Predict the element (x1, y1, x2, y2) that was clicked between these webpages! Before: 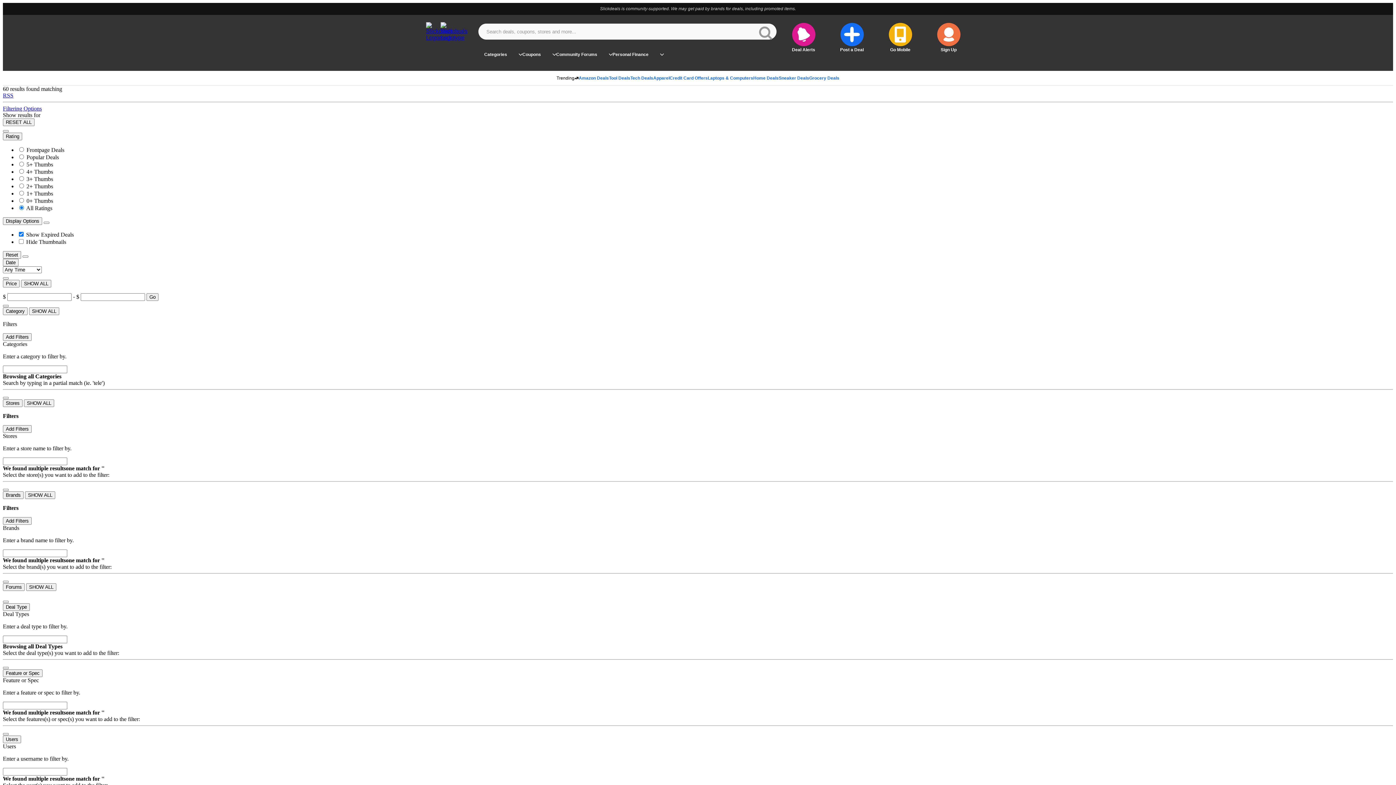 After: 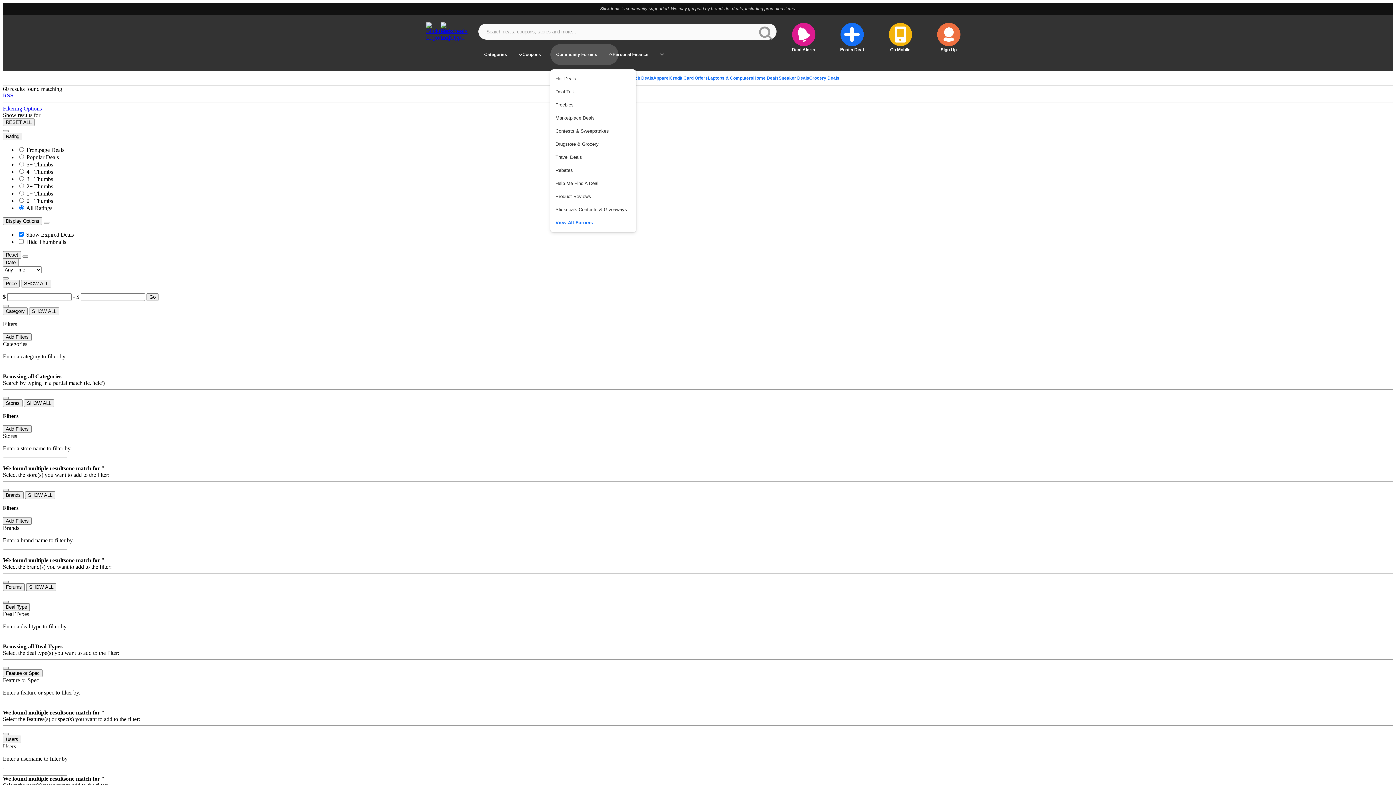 Action: bbox: (550, 44, 618, 65) label: Deal categories menu button